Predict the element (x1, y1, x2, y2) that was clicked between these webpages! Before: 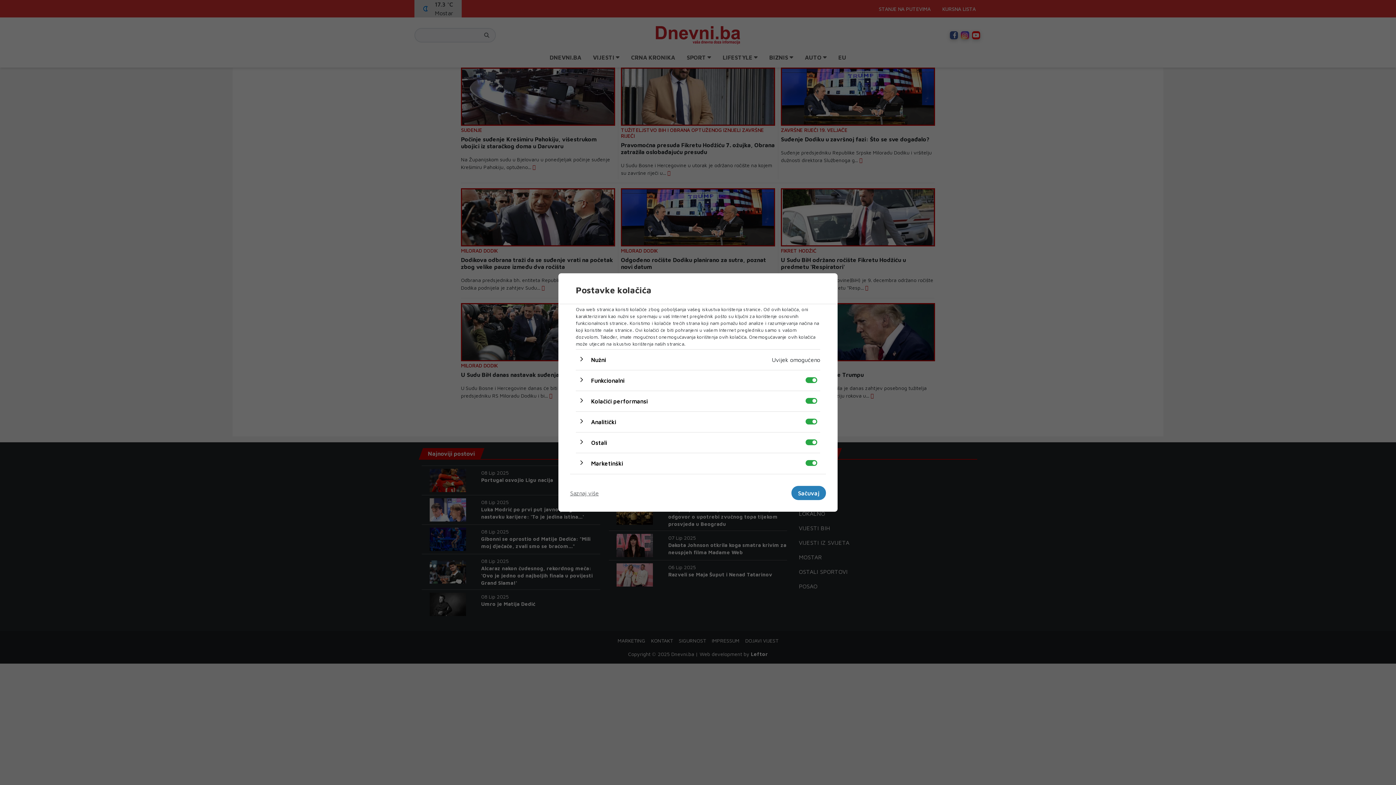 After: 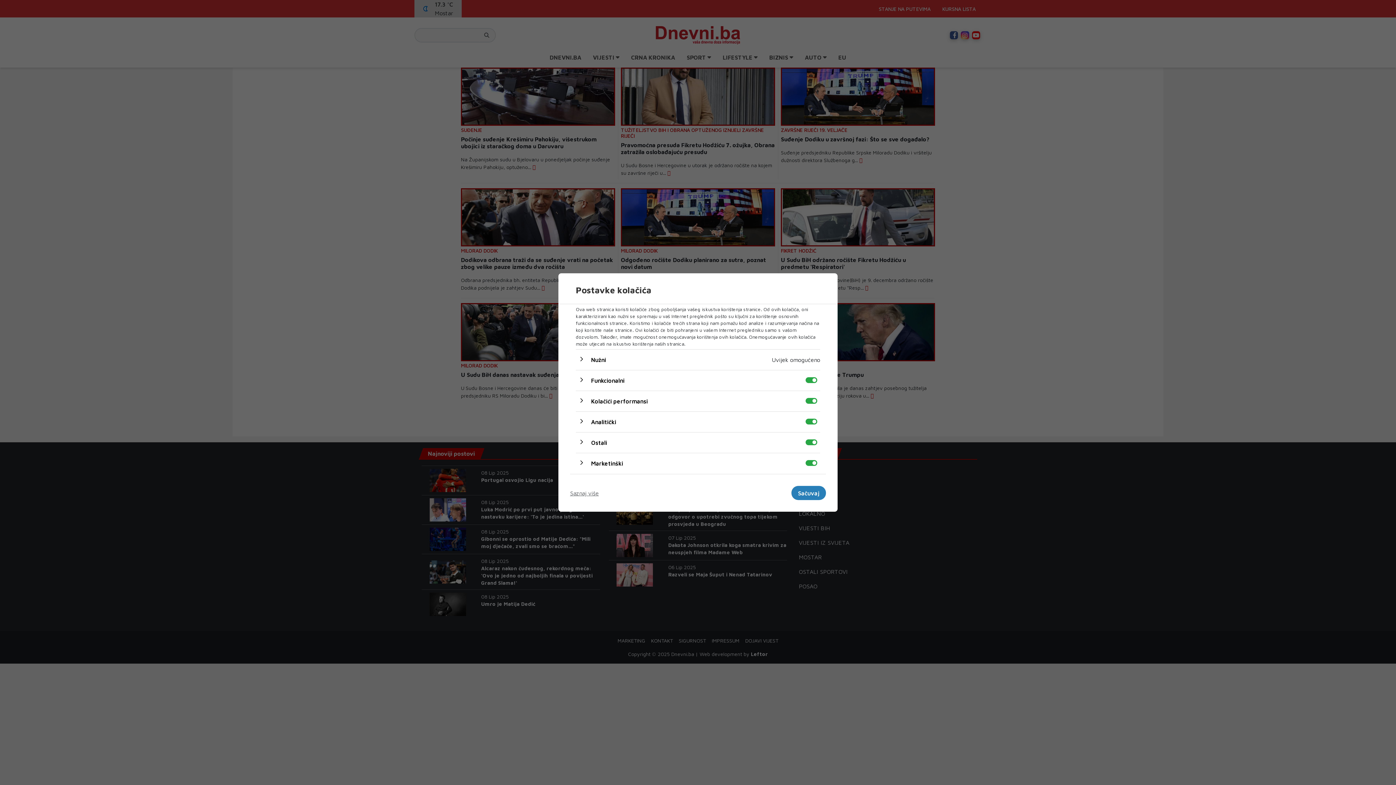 Action: bbox: (570, 486, 598, 500) label: Saznaj više